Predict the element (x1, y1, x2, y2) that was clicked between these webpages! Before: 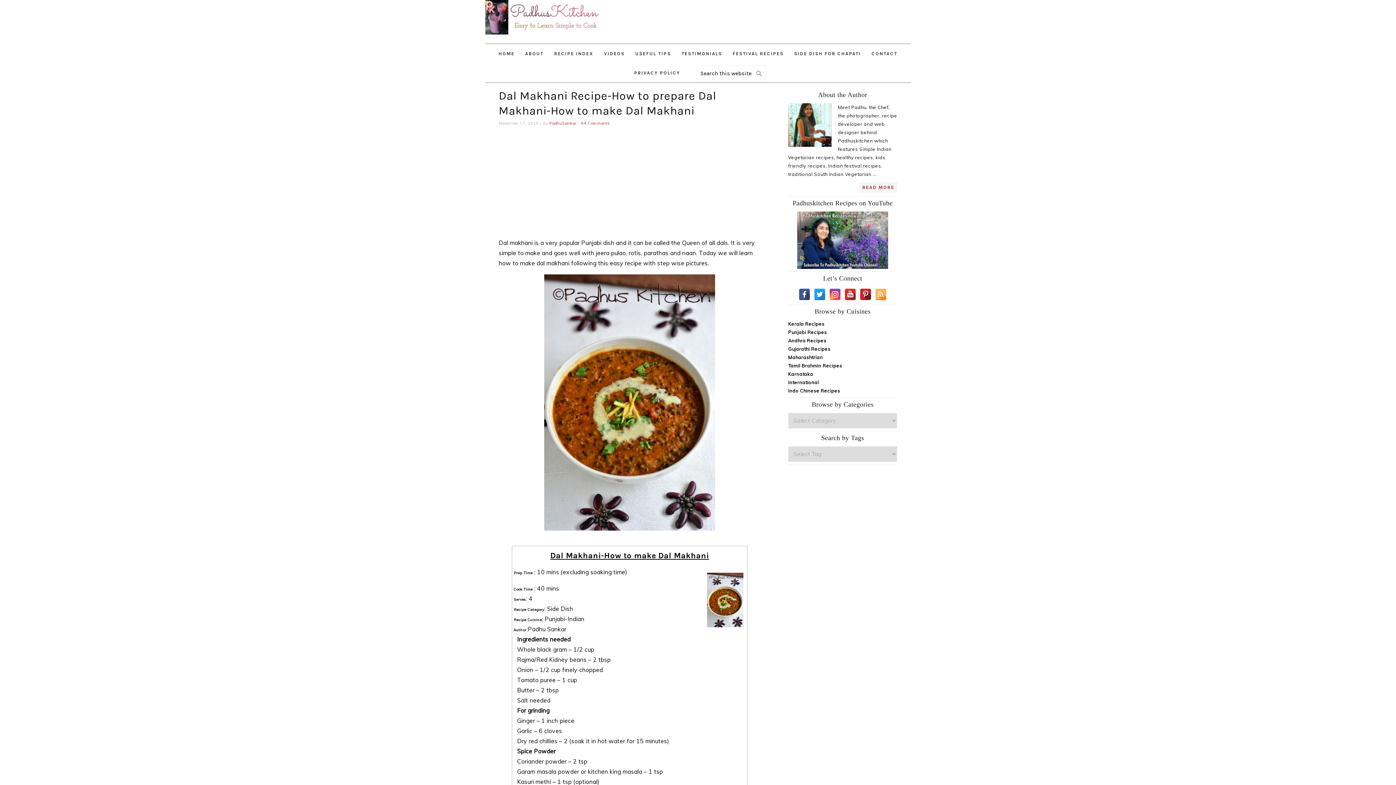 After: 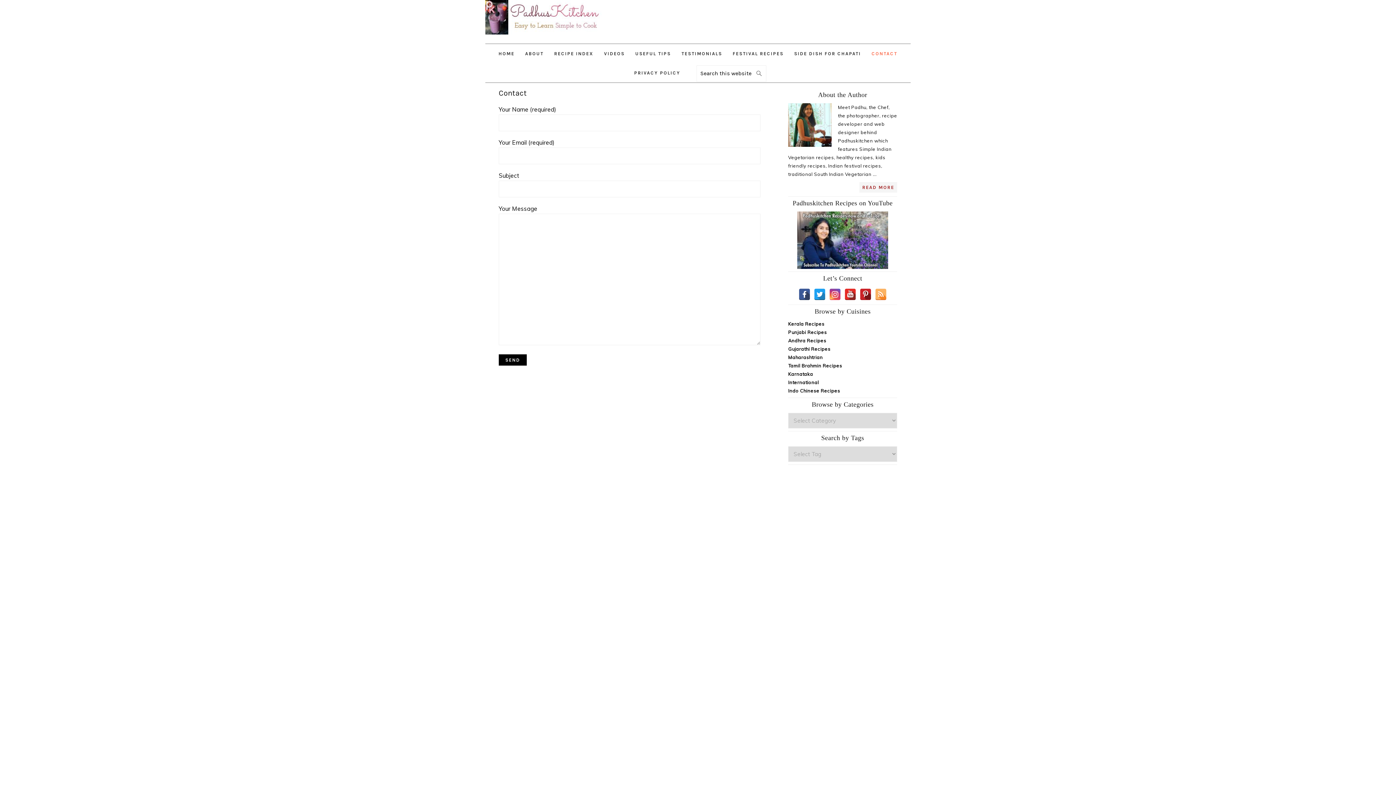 Action: bbox: (867, 44, 902, 63) label: CONTACT